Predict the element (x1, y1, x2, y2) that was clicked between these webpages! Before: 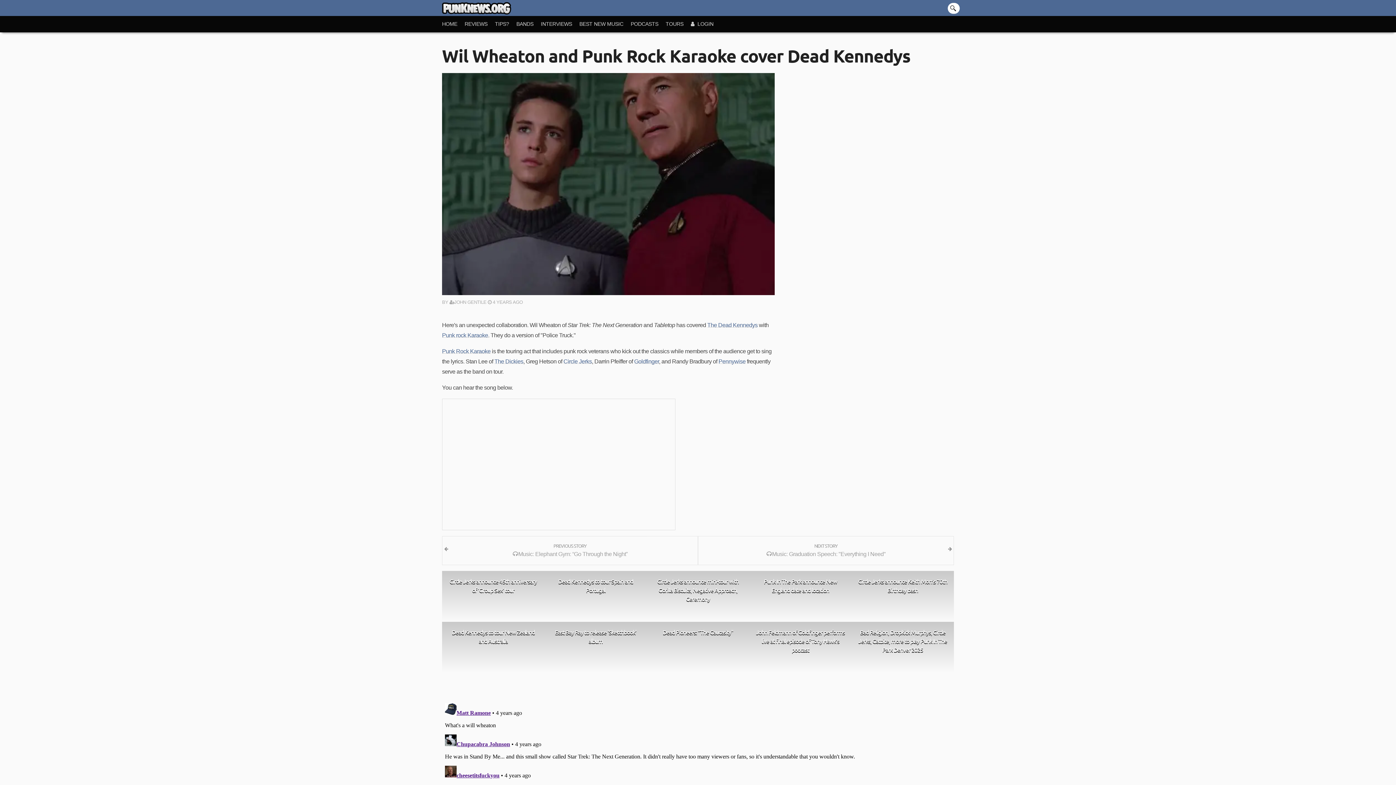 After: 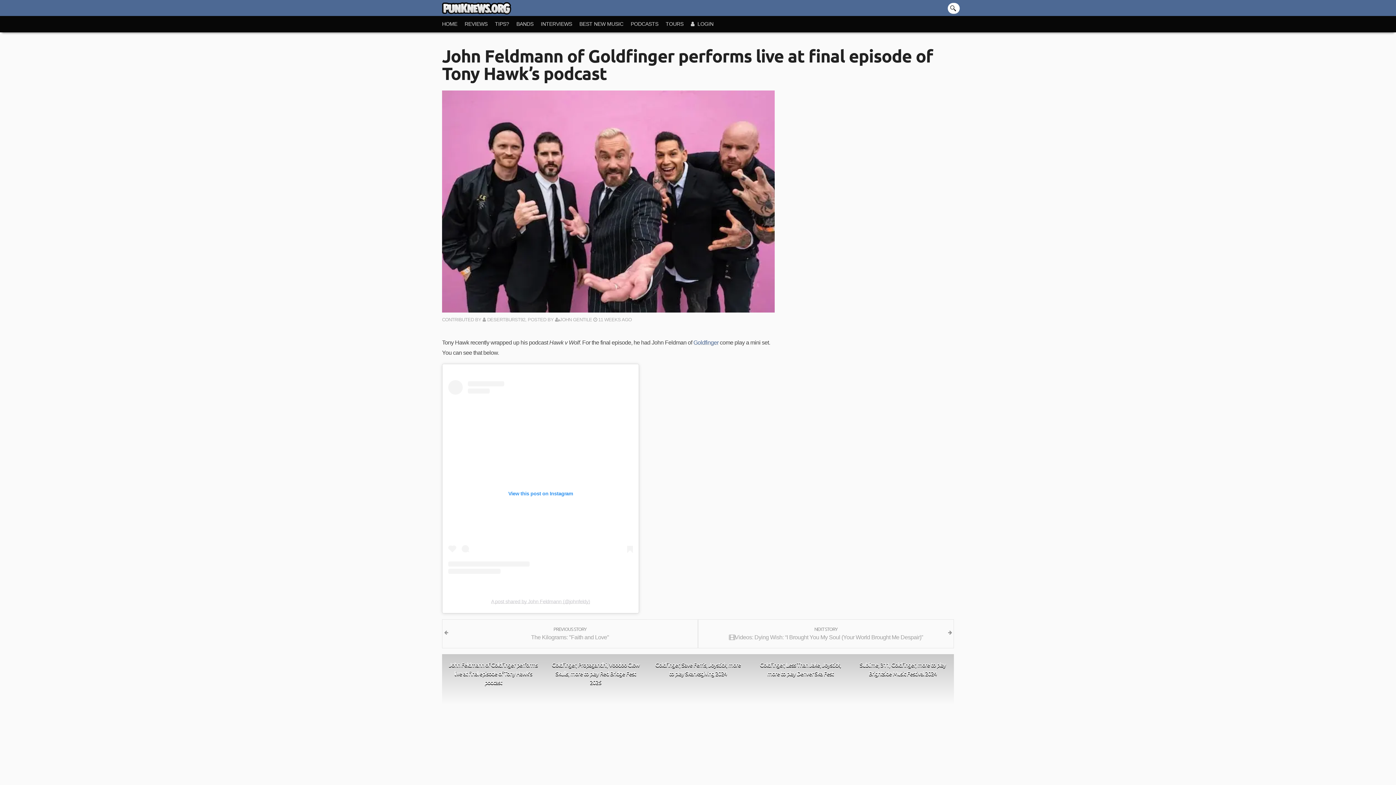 Action: label: John Feldmann of Goldfinger performs live at final episode of Tony Hawk’s podcast bbox: (755, 627, 845, 654)